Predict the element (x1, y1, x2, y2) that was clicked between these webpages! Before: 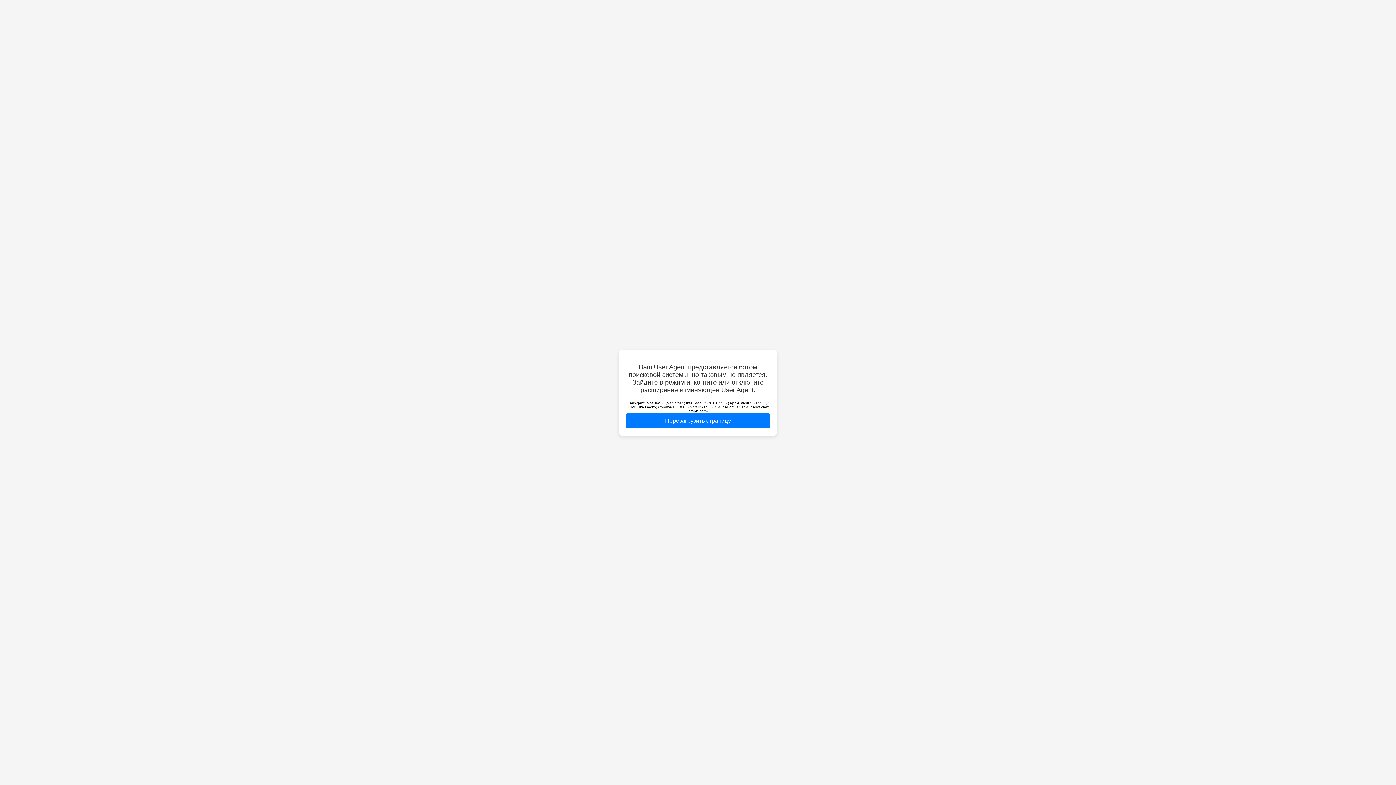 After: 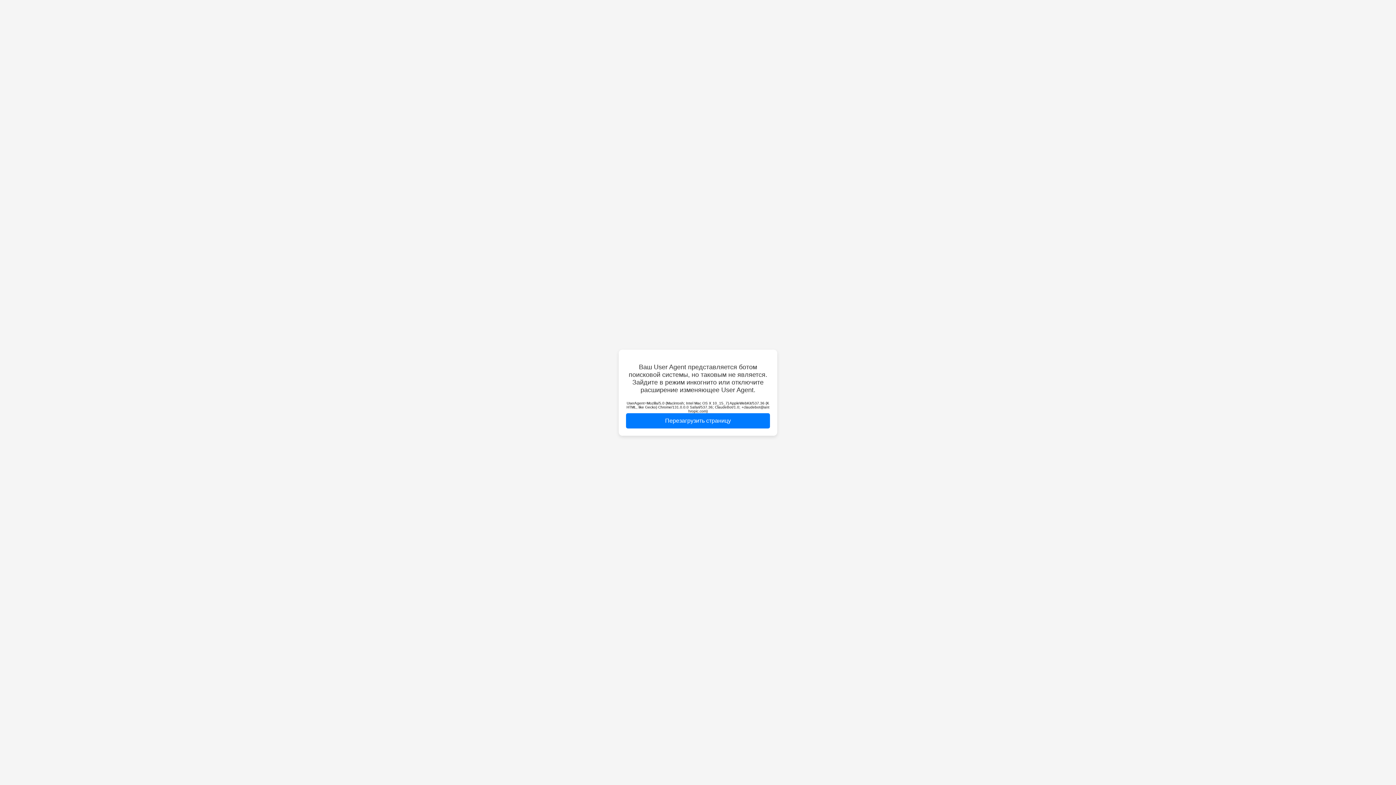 Action: label: Перезагрузить страницу bbox: (626, 413, 770, 428)